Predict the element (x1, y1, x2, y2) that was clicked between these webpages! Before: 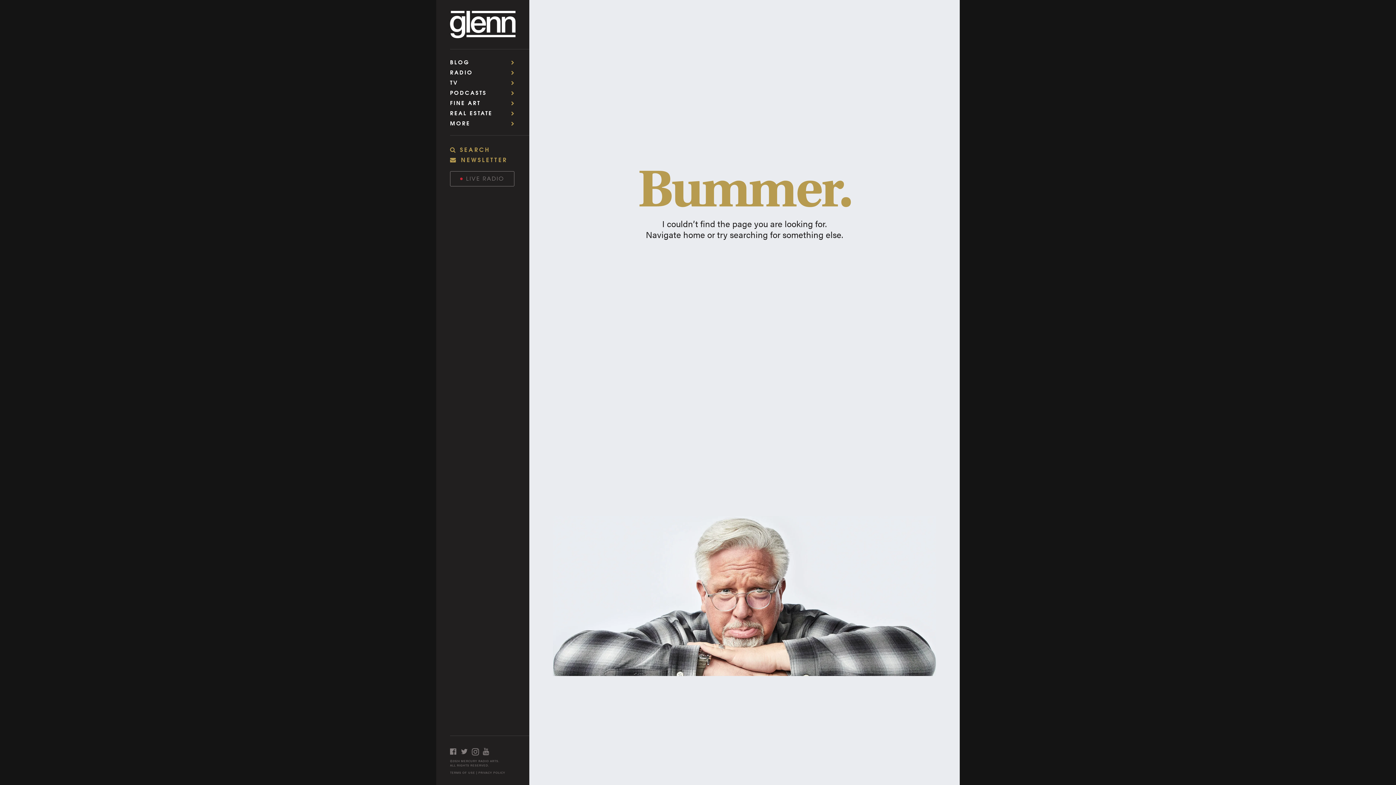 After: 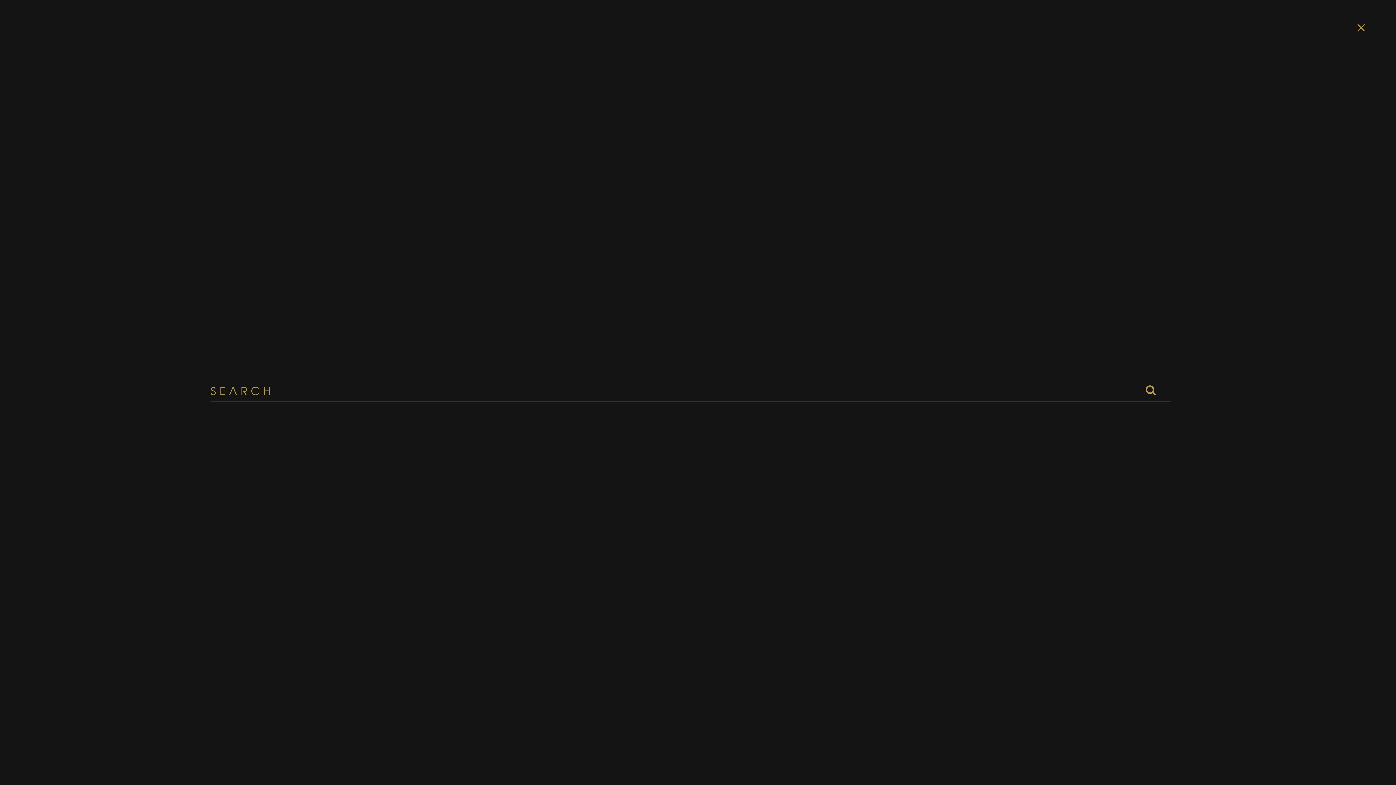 Action: label:  SEARCH bbox: (450, 145, 490, 153)